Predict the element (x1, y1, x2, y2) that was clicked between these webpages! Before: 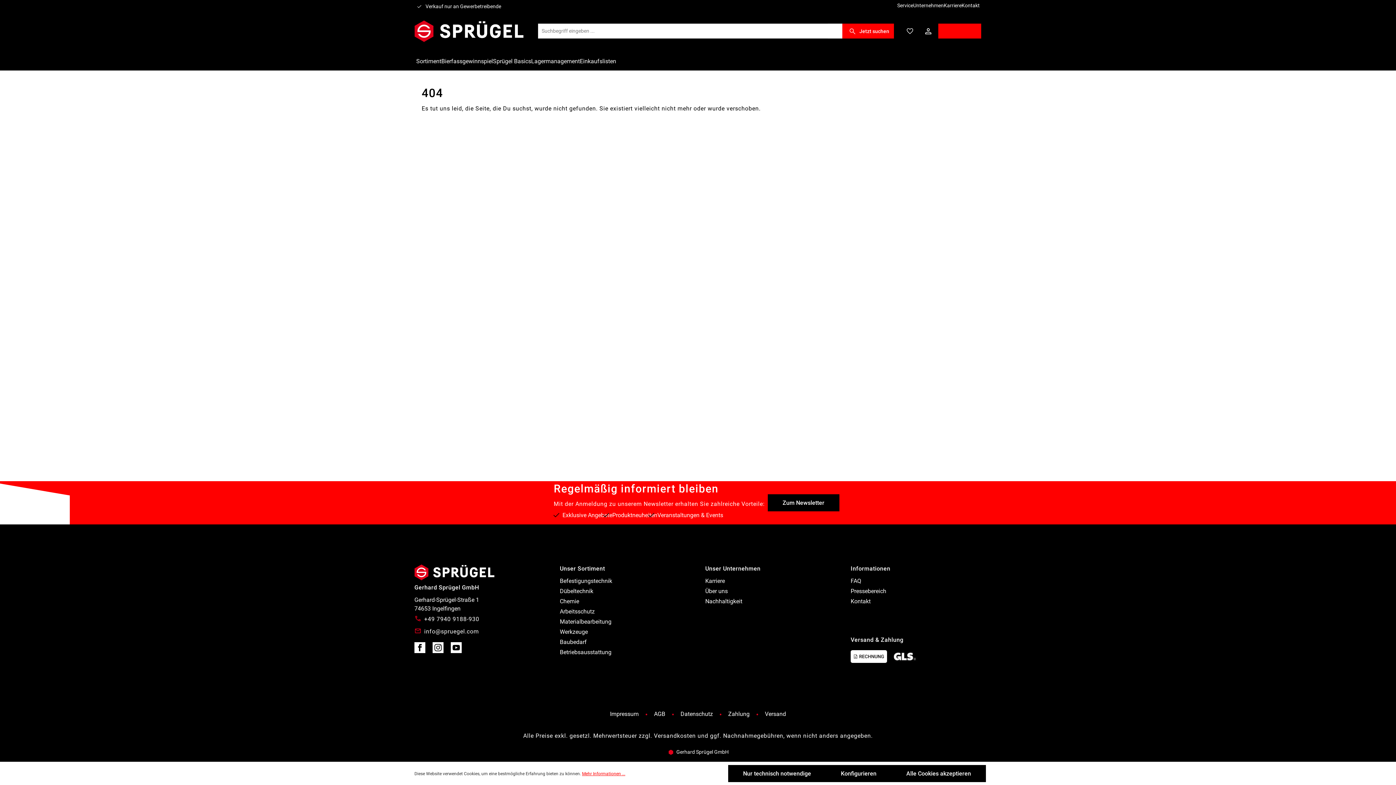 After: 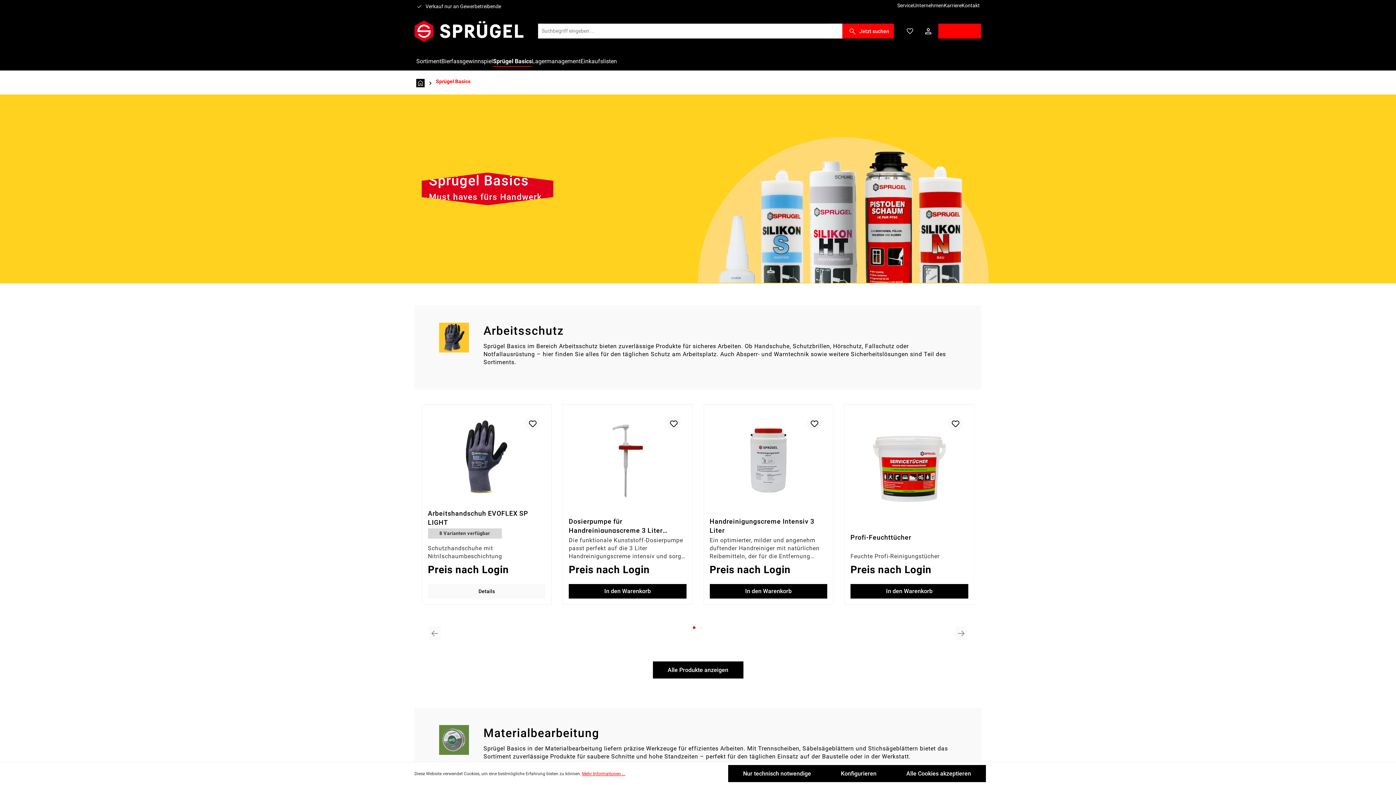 Action: label: Sprügel Basics bbox: (493, 54, 531, 70)